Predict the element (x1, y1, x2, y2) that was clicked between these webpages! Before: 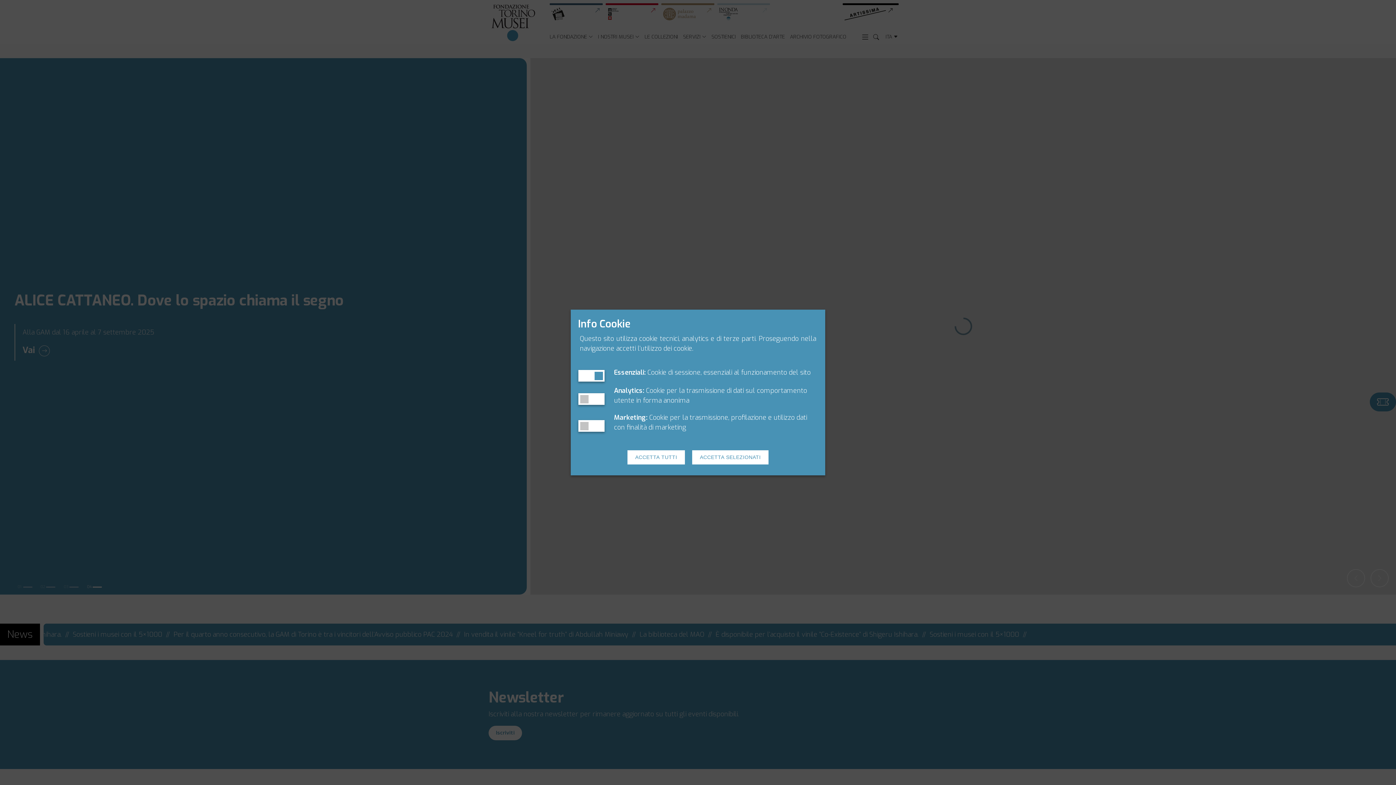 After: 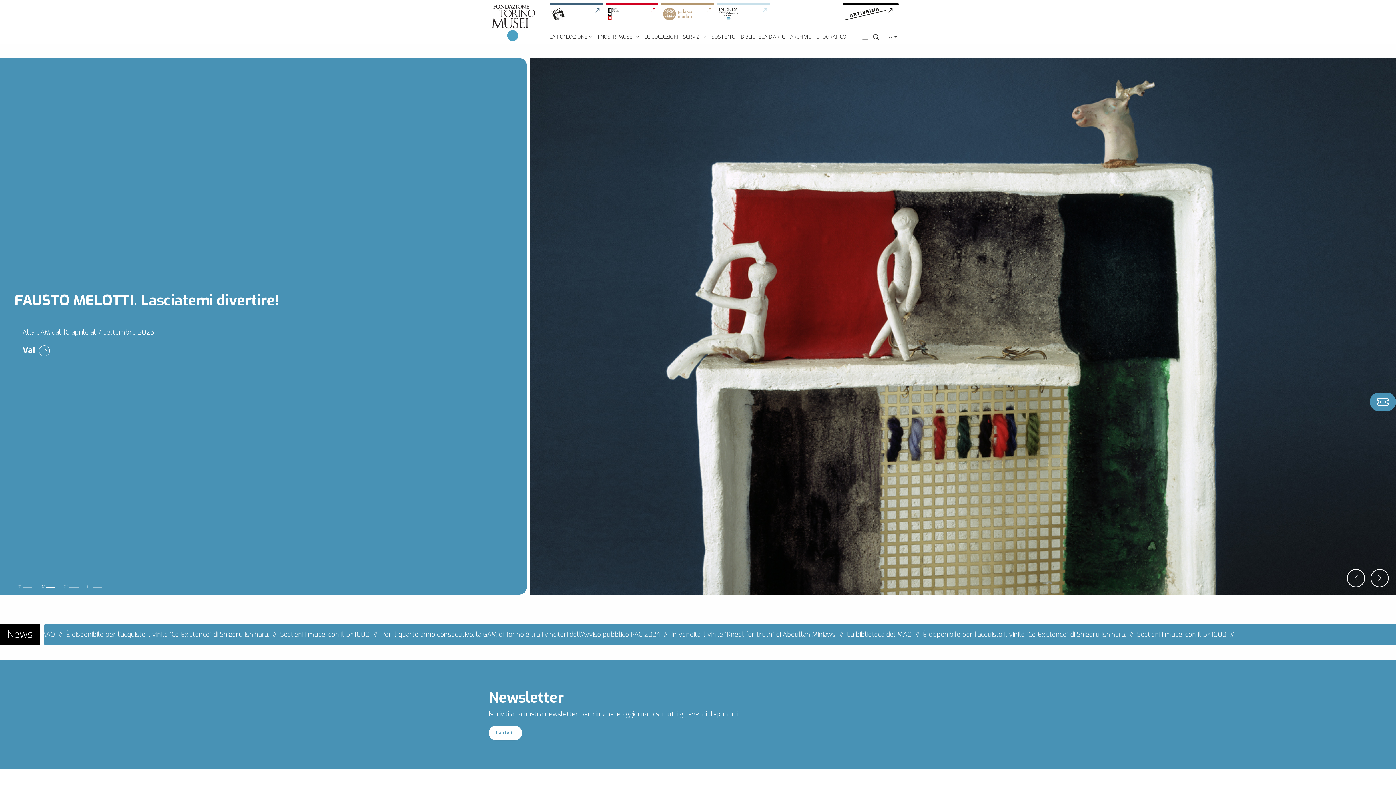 Action: label: ACCETTA TUTTI bbox: (627, 450, 685, 464)